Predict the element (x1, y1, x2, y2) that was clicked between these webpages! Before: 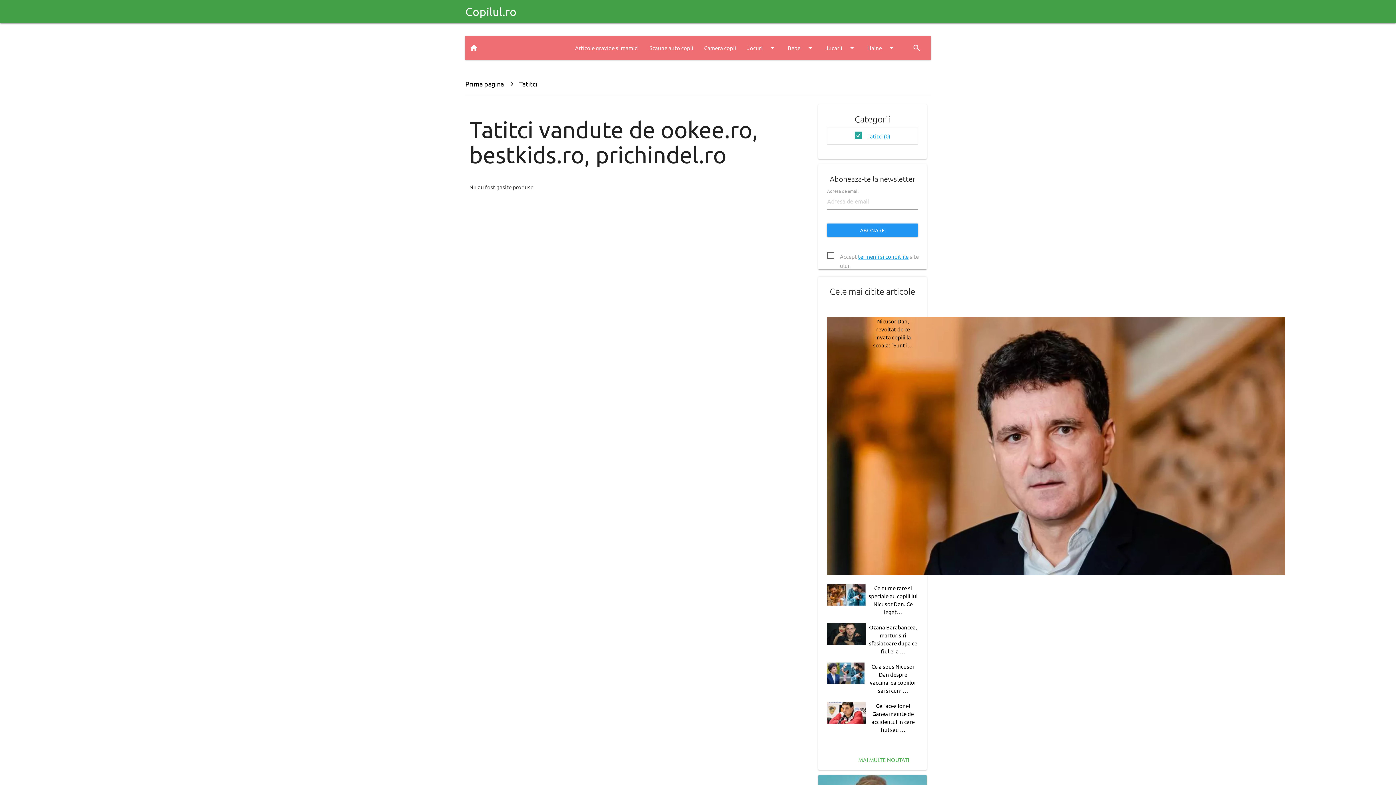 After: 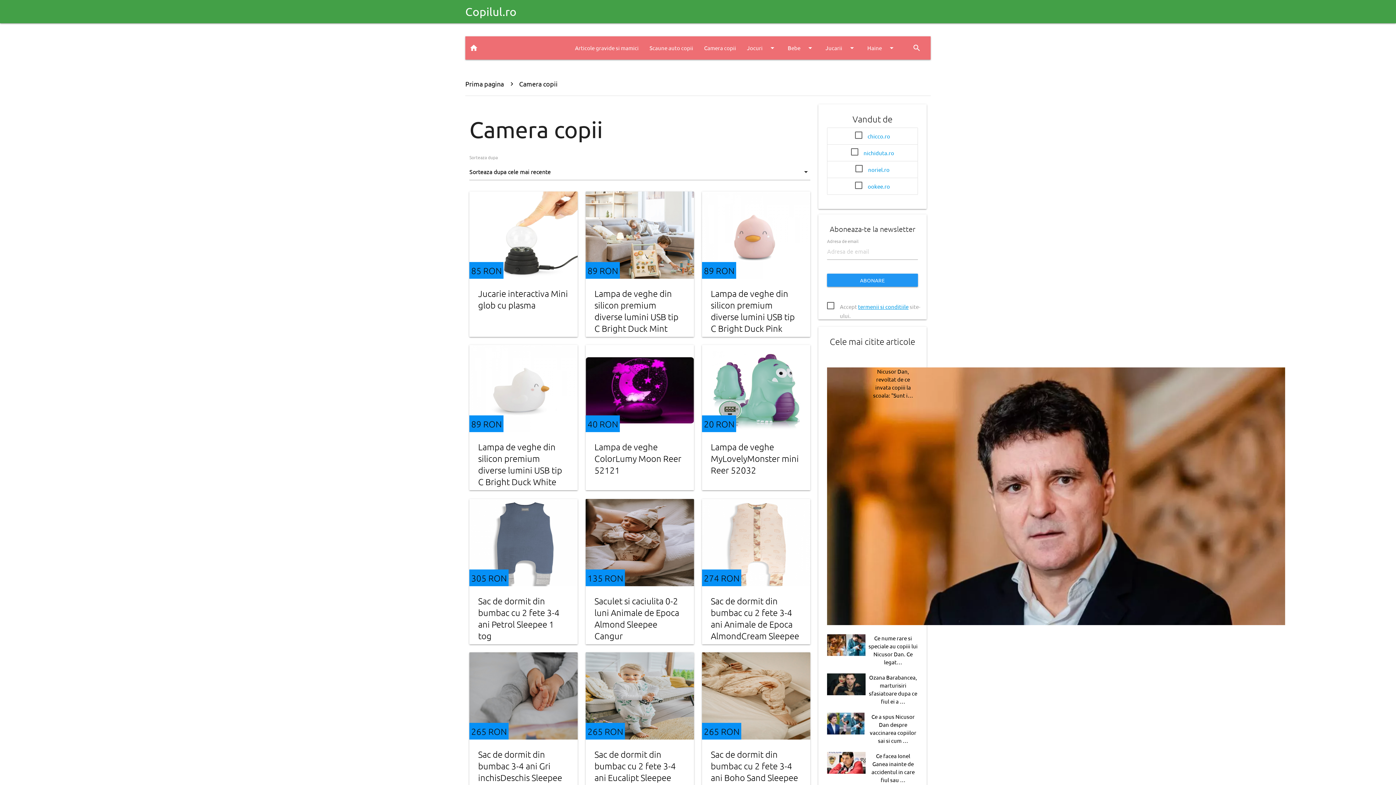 Action: label: Camera copii bbox: (698, 36, 741, 59)